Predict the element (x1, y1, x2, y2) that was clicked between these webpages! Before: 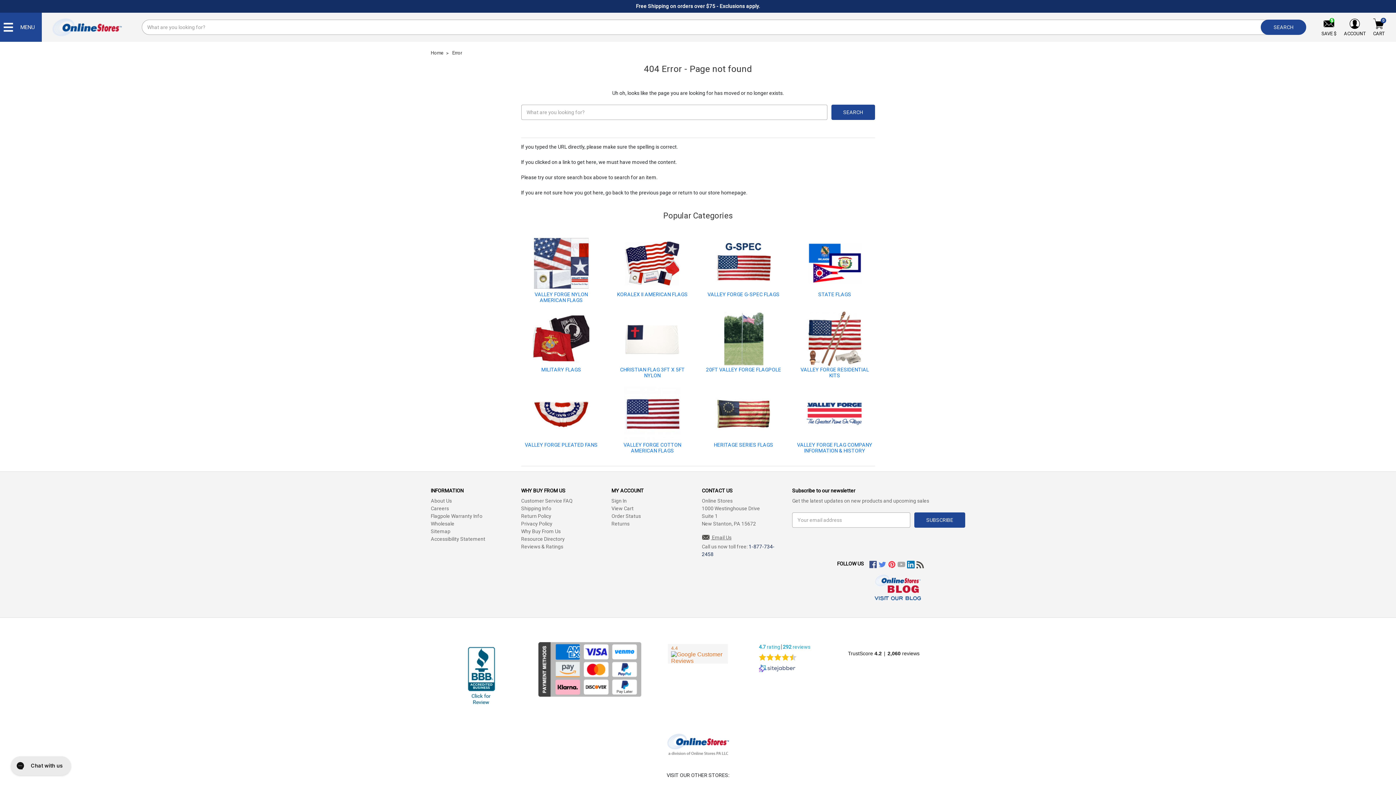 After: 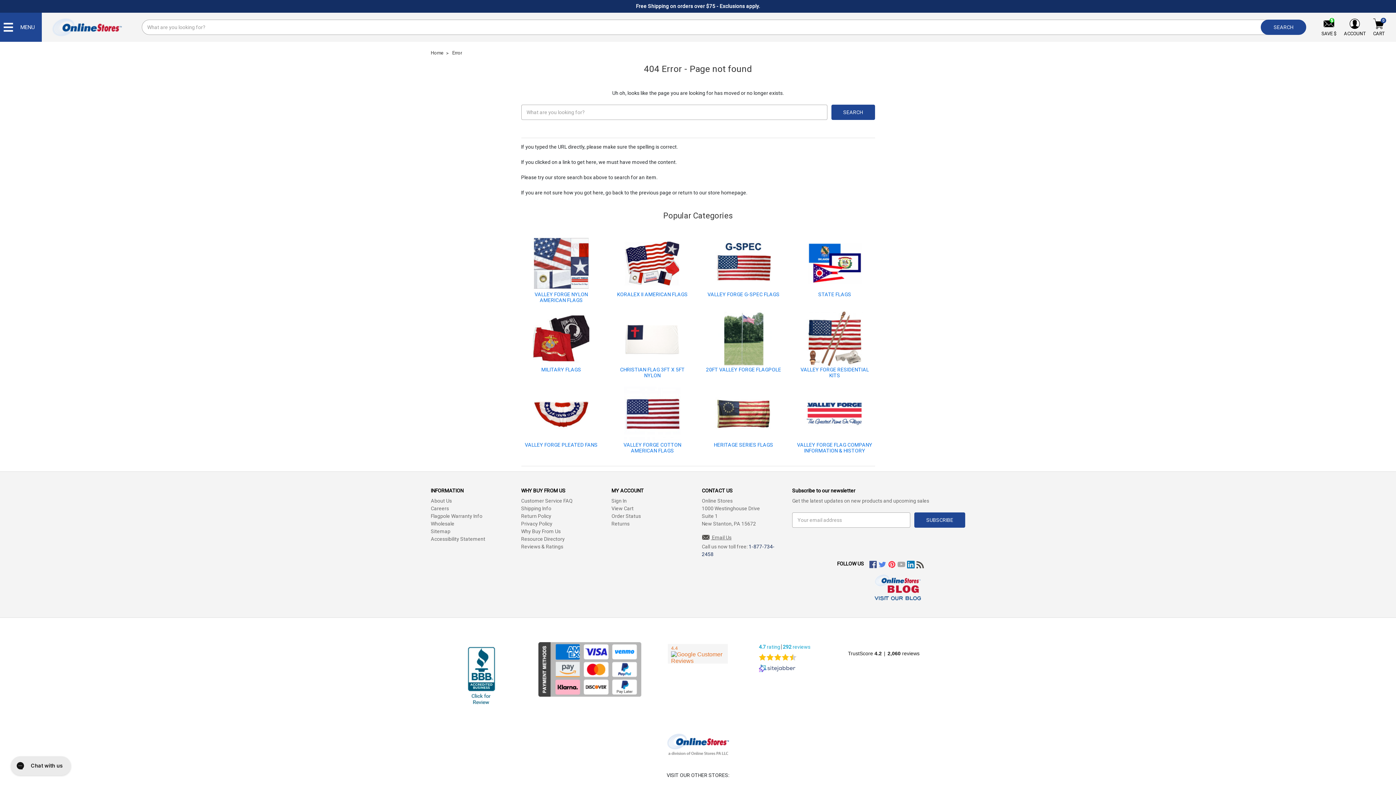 Action: bbox: (462, 671, 500, 677)